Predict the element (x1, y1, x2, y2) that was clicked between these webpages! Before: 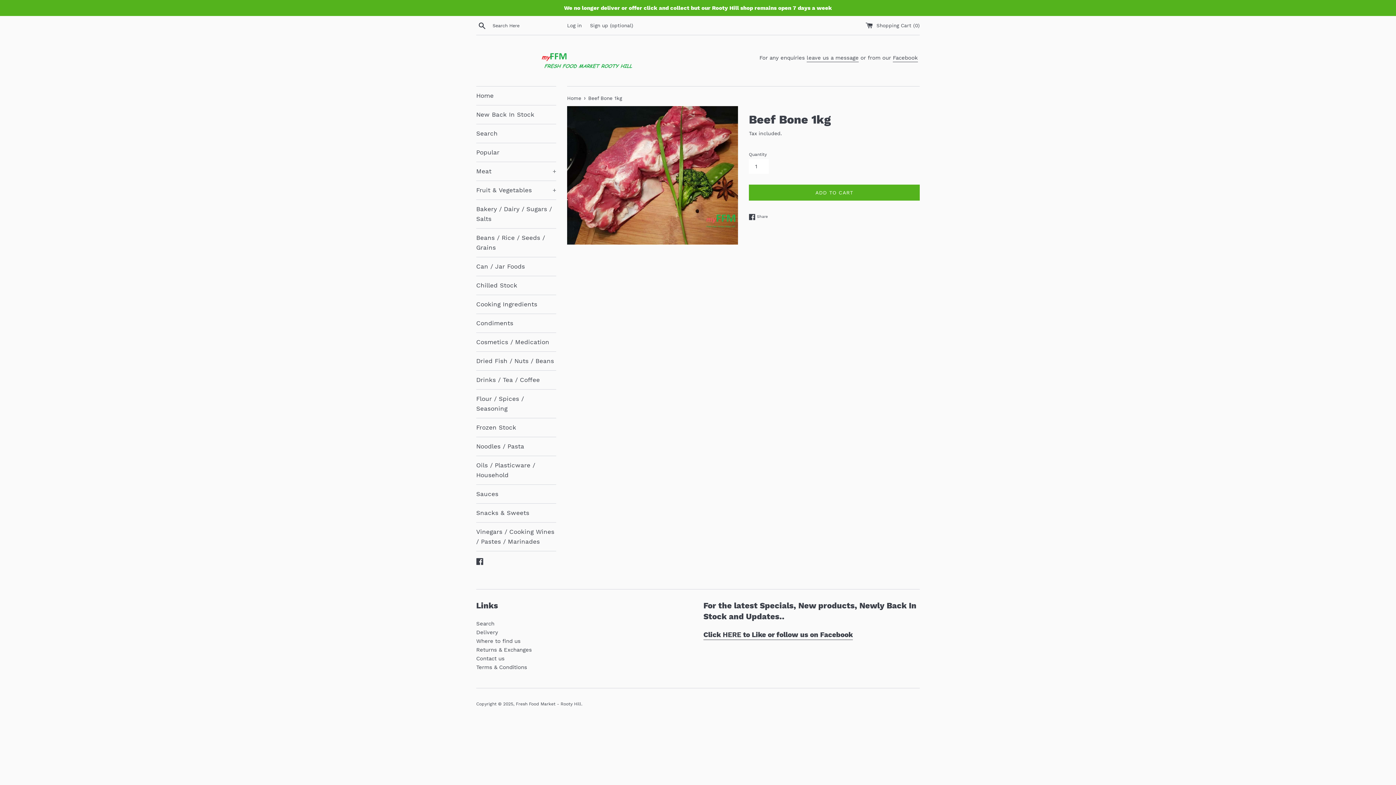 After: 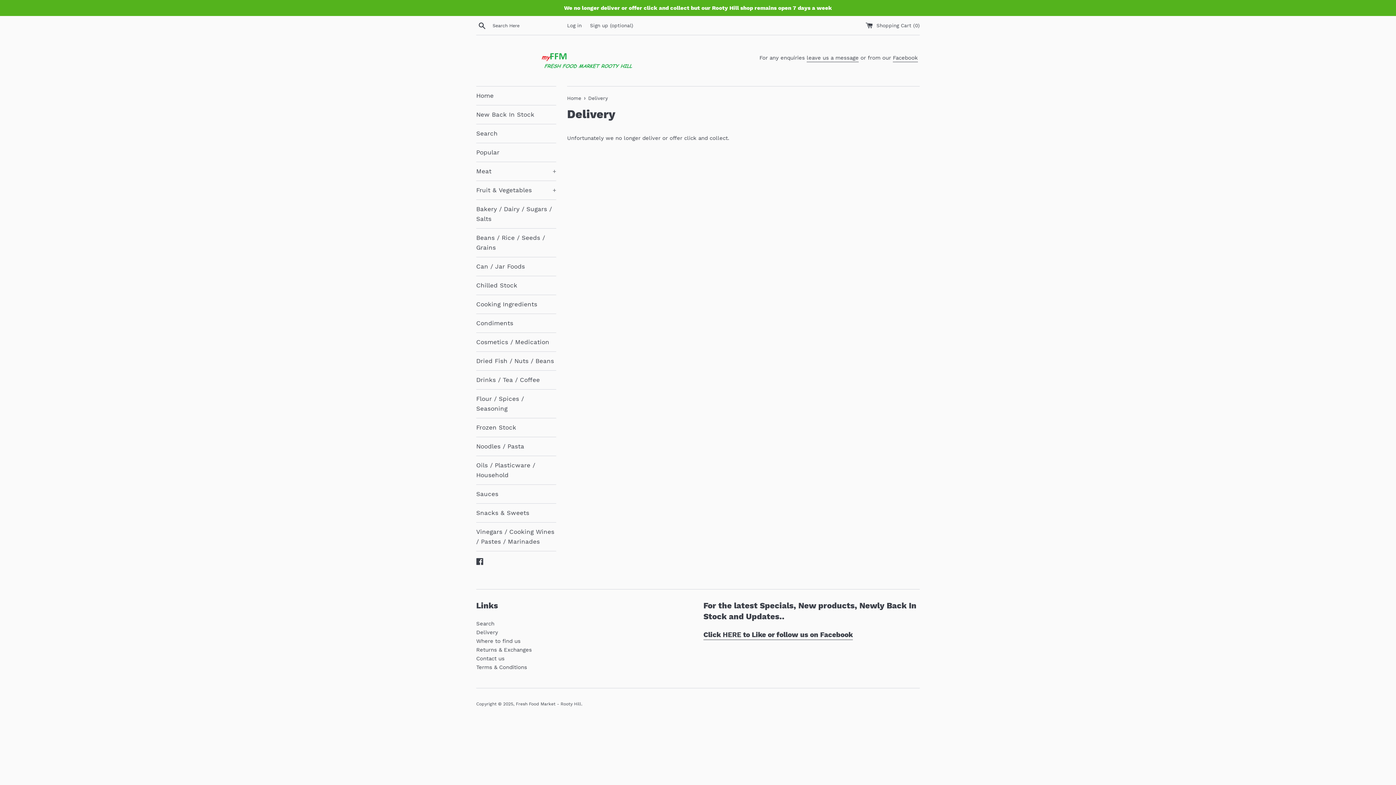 Action: label: Delivery bbox: (476, 629, 498, 636)